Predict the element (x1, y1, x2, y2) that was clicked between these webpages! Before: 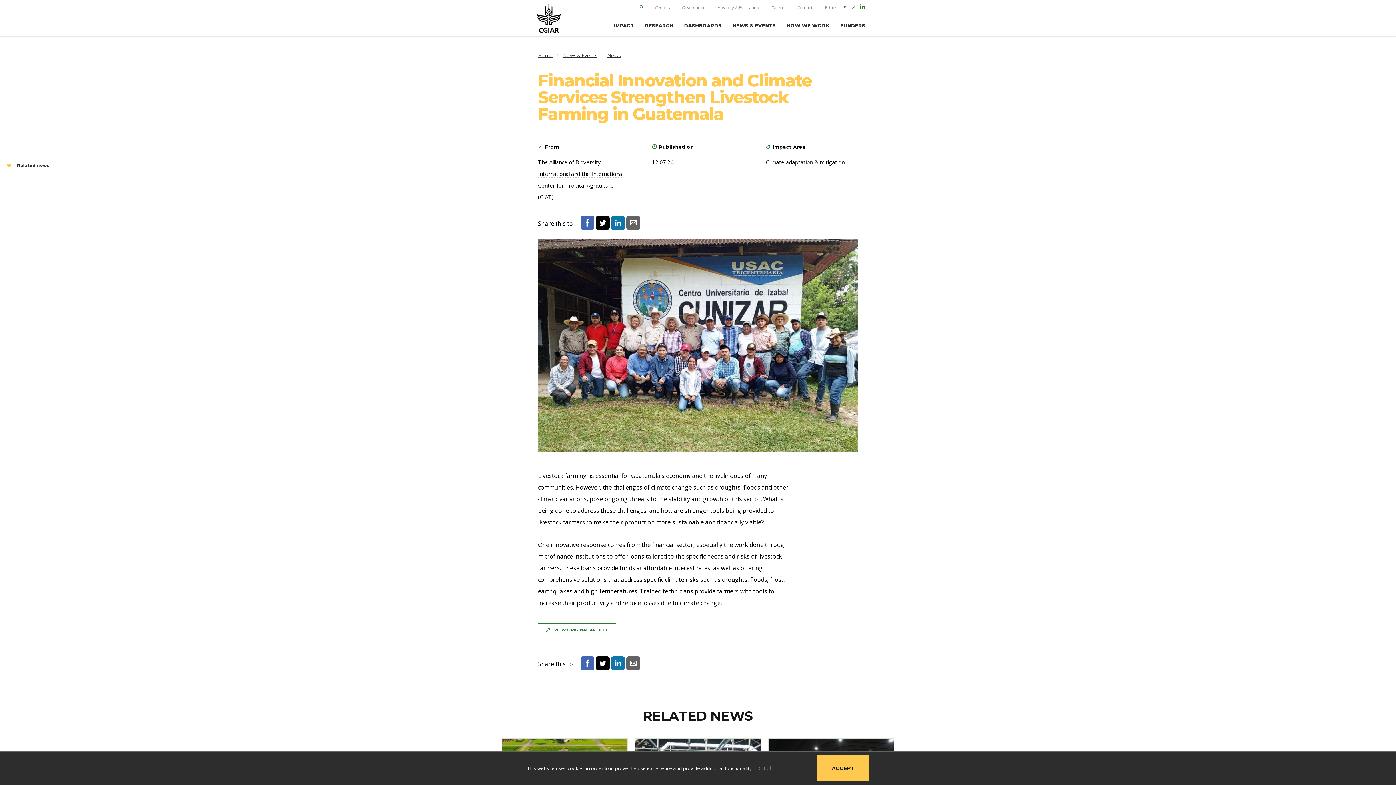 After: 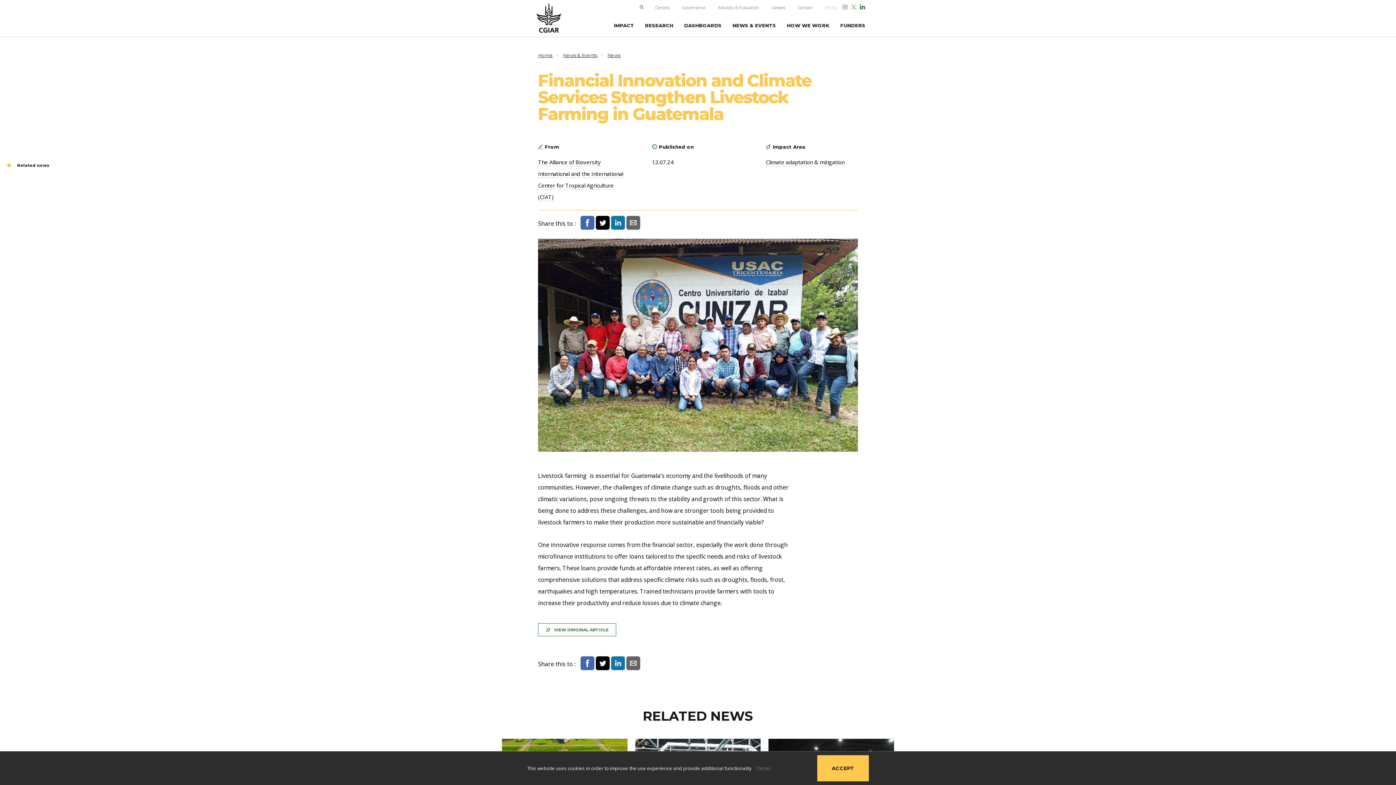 Action: bbox: (825, 5, 837, 10) label: Ethics